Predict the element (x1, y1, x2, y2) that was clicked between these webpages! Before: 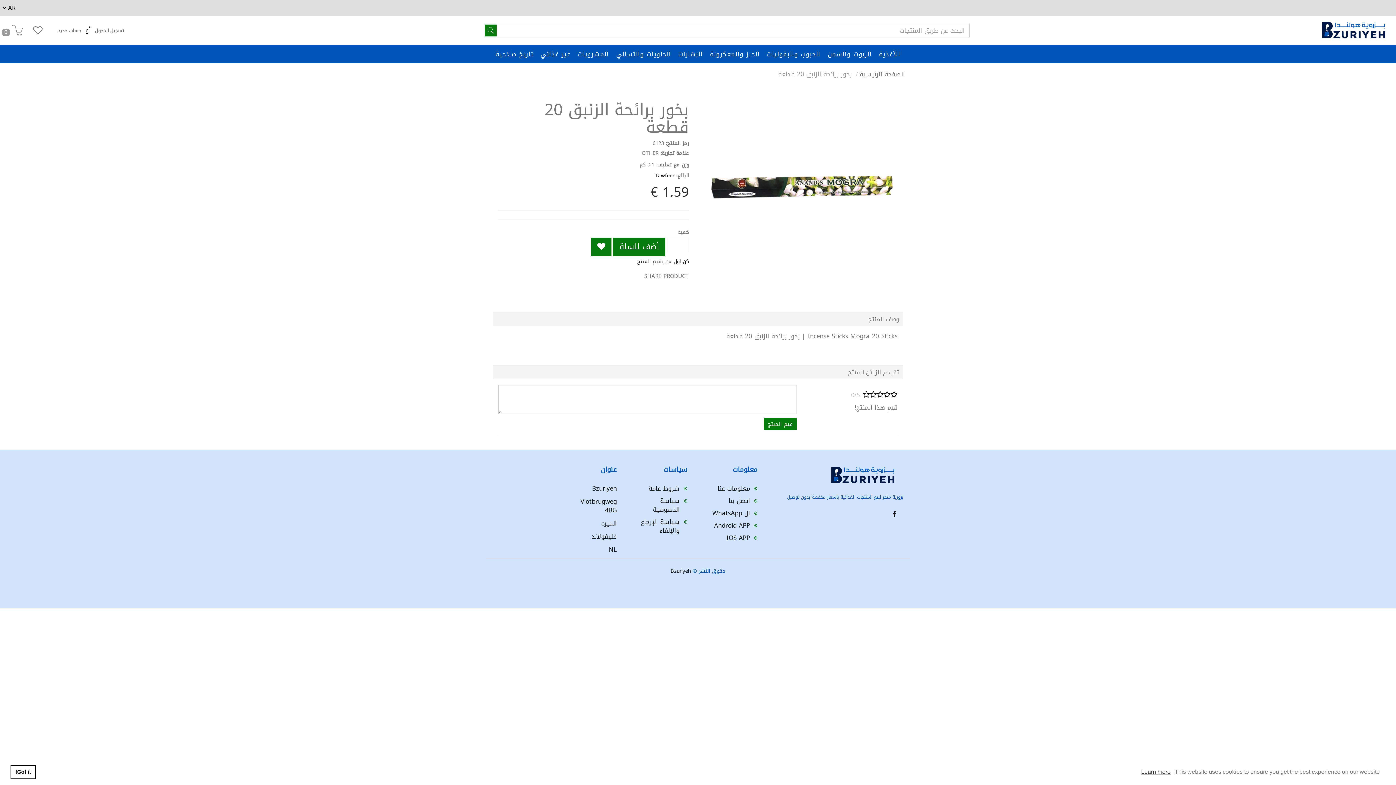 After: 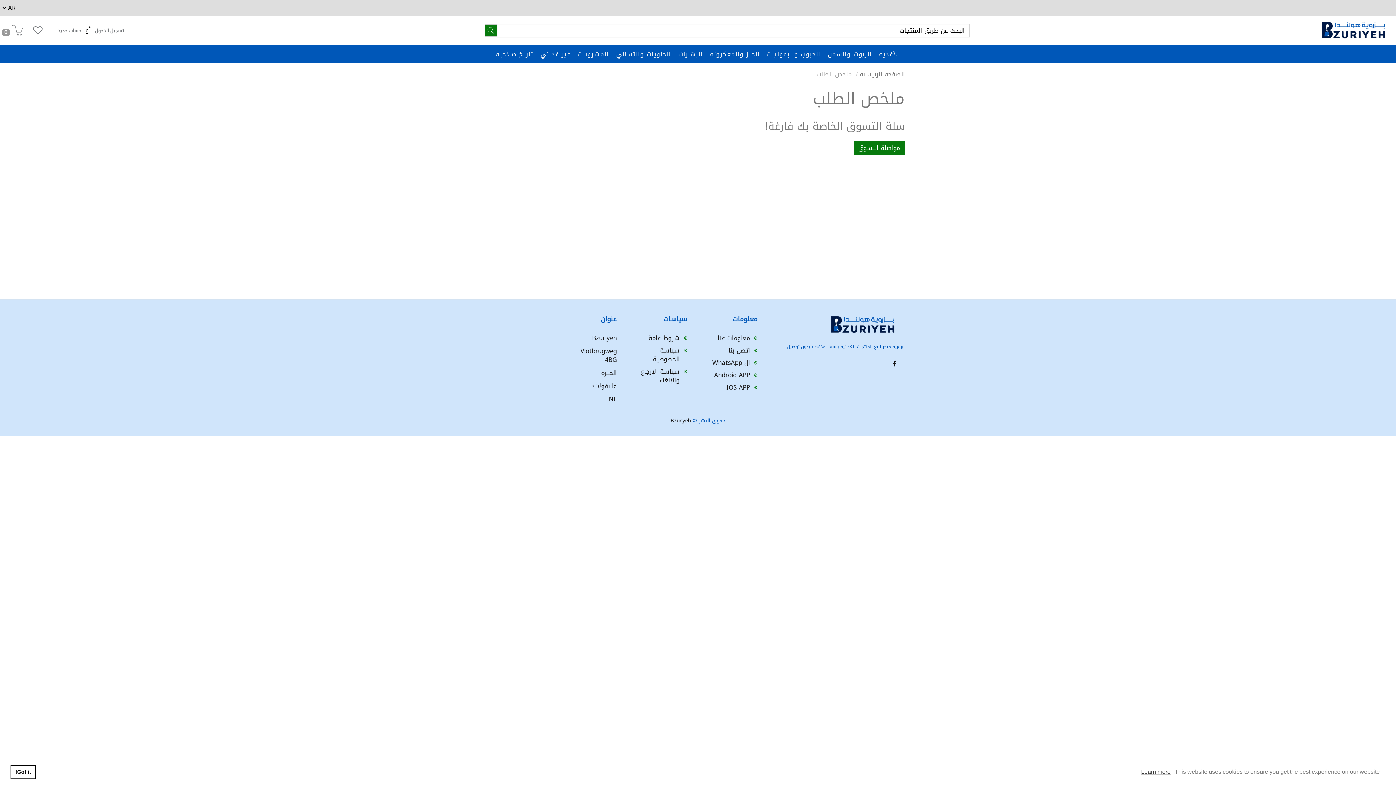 Action: bbox: (1, 26, 23, 37) label:  0